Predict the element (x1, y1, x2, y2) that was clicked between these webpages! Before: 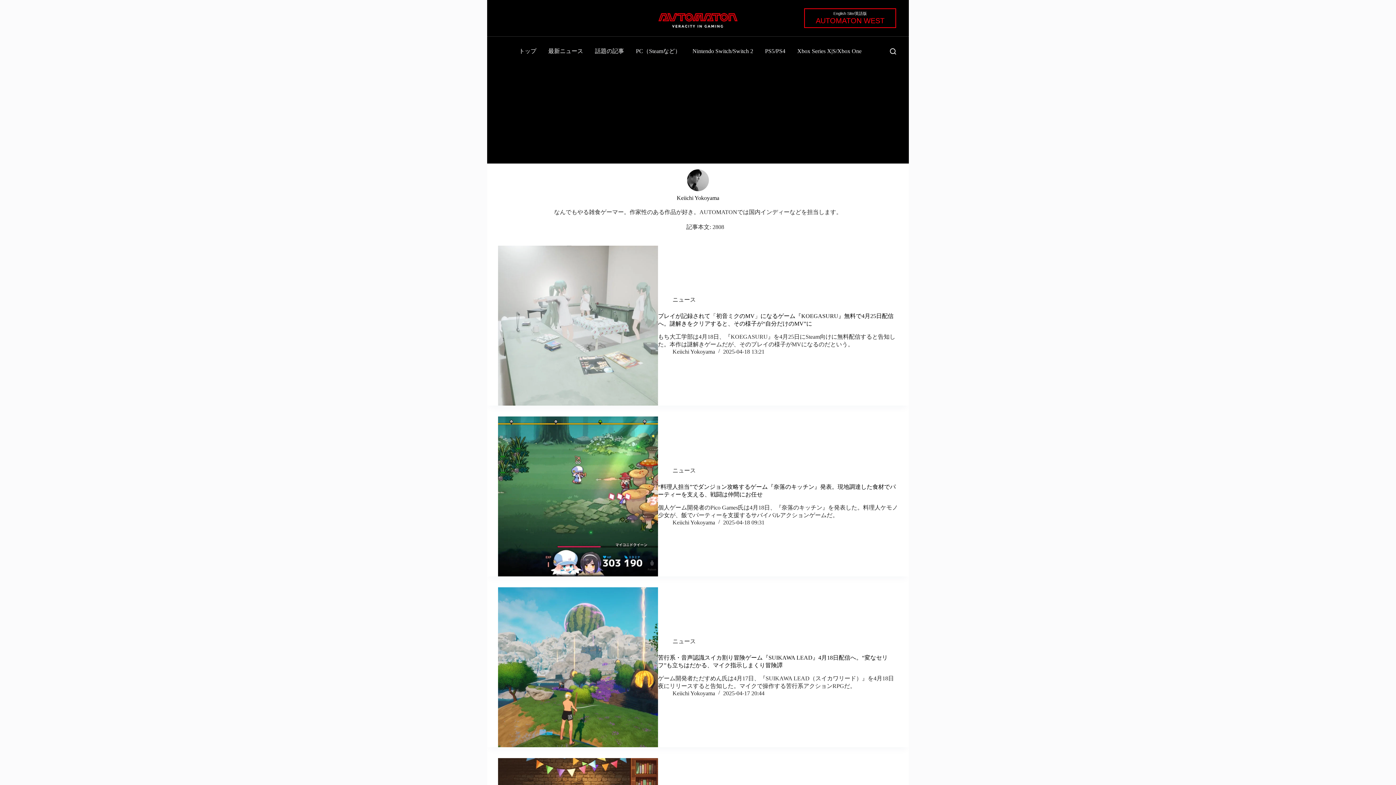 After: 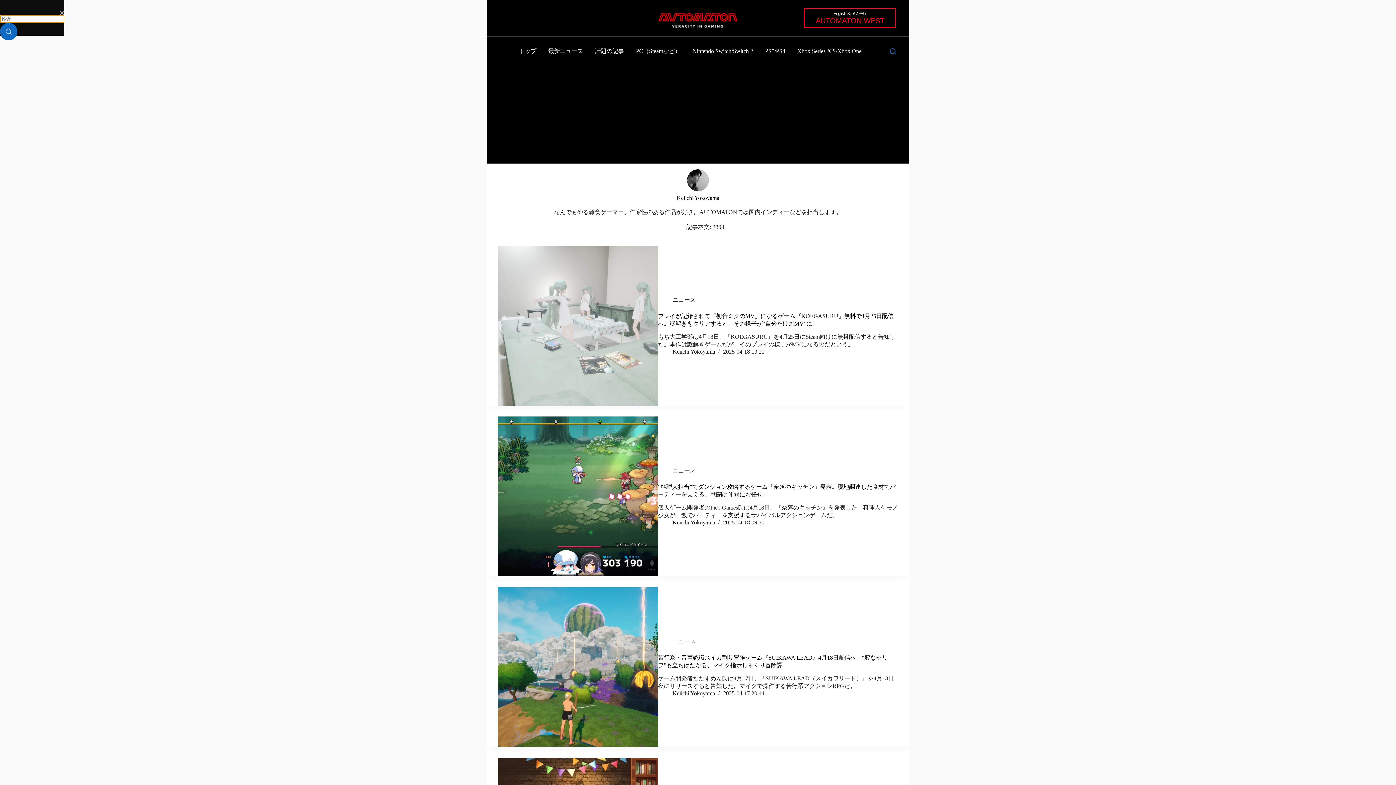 Action: bbox: (890, 48, 896, 54) label: 検索